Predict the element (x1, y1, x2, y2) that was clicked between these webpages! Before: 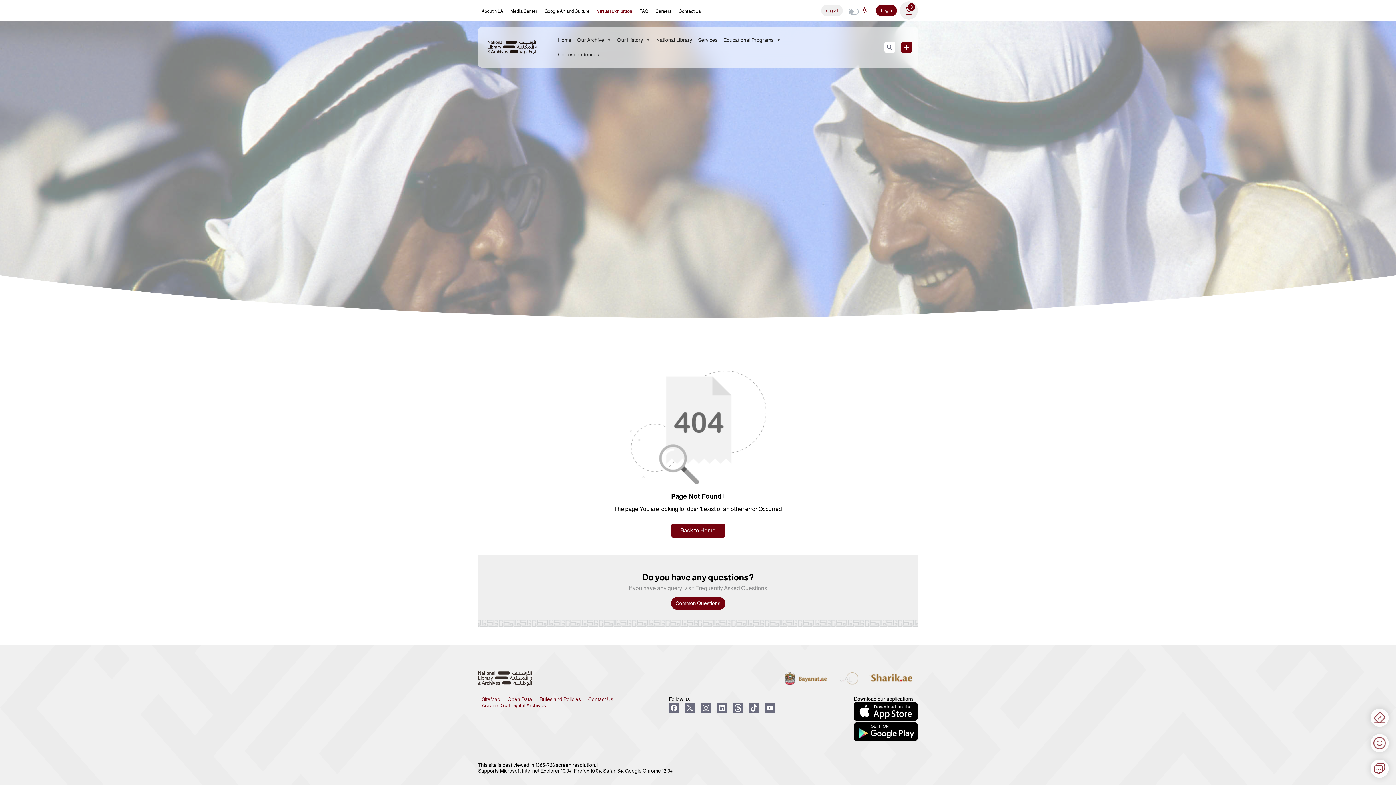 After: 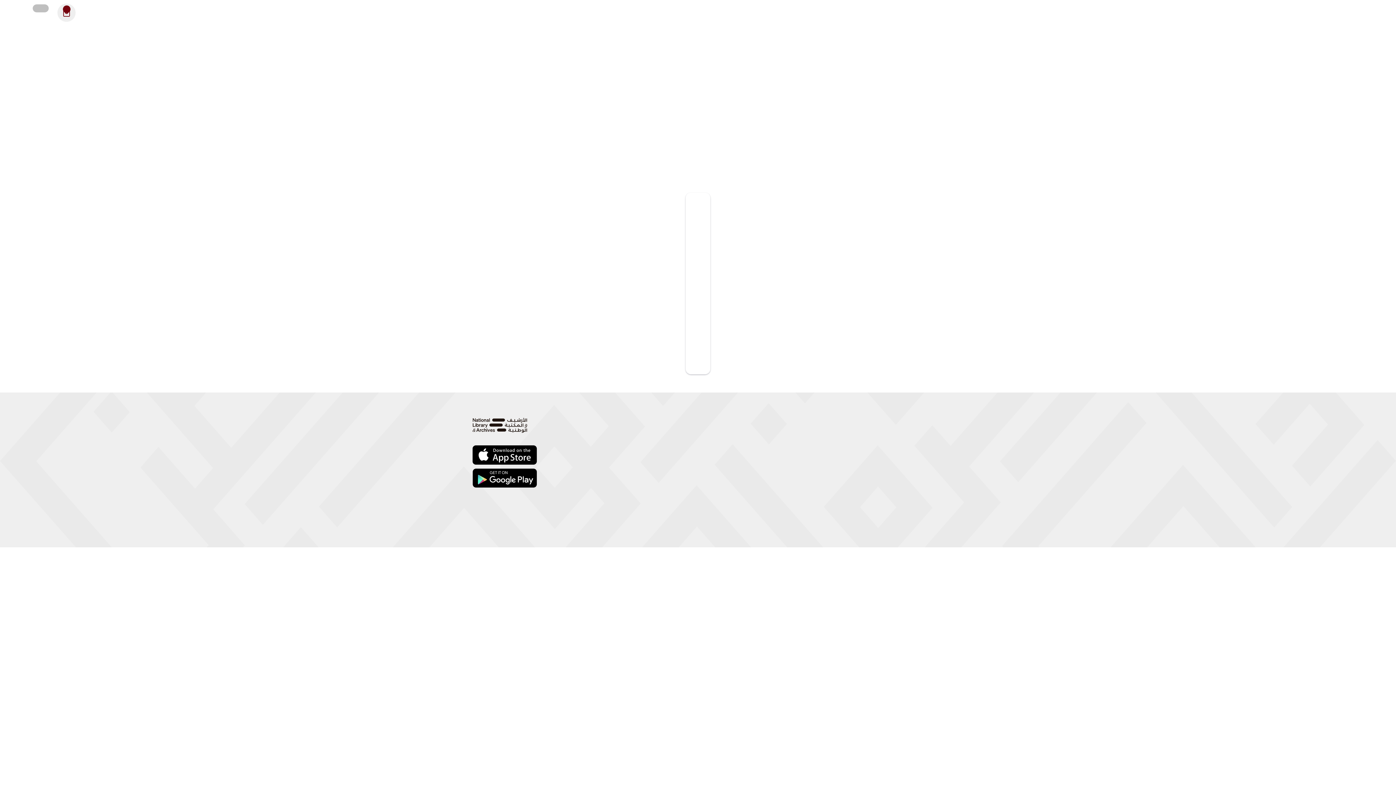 Action: label: Correspondences bbox: (555, 47, 602, 61)